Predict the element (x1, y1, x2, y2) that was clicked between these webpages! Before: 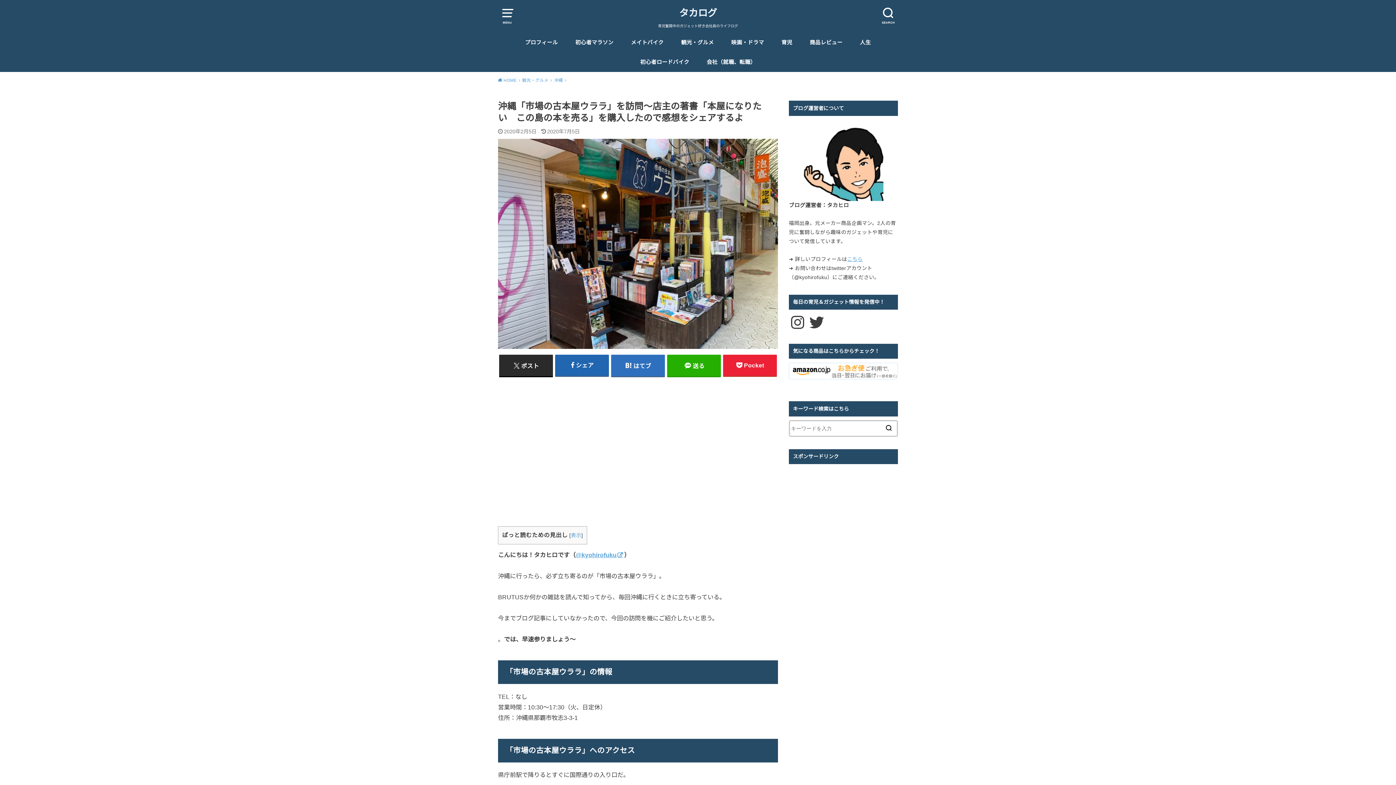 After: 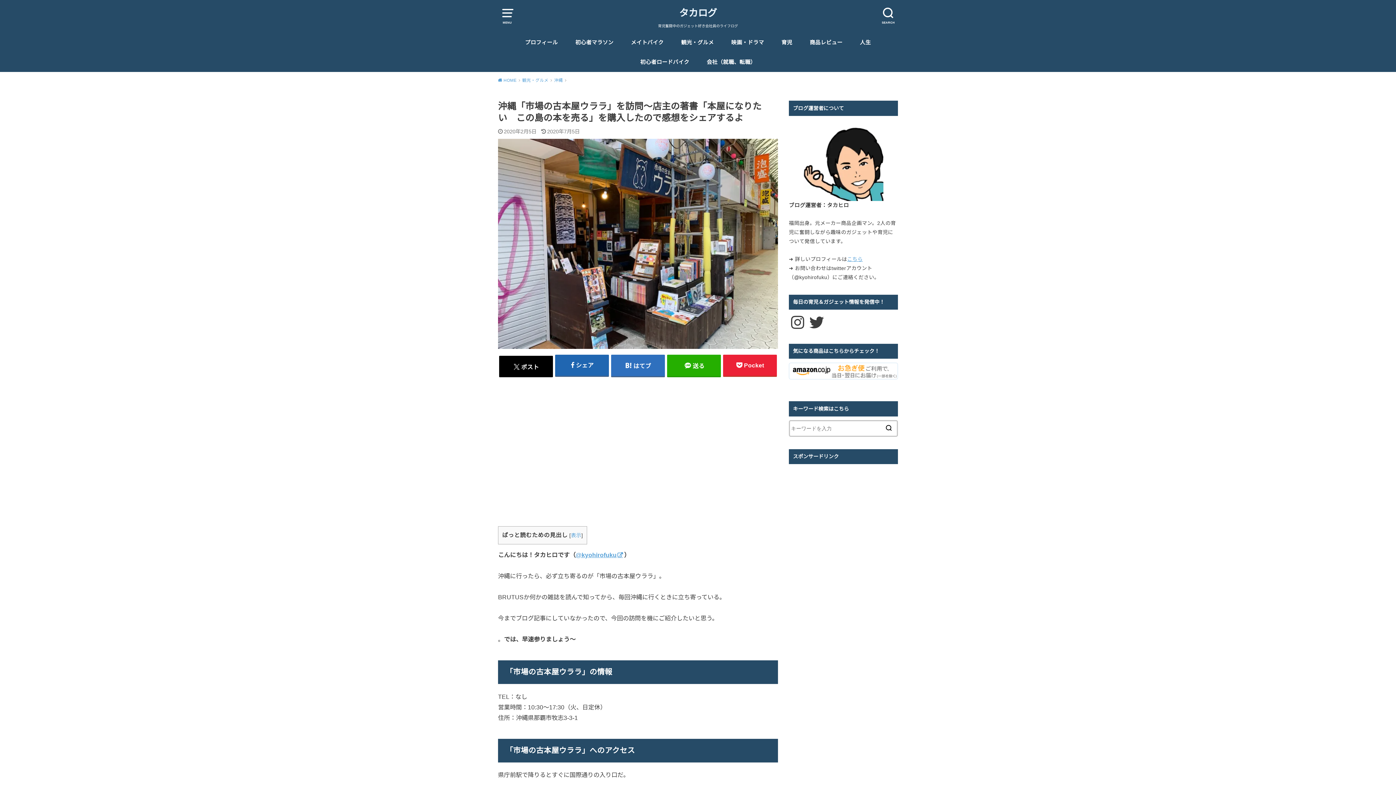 Action: bbox: (499, 355, 553, 376) label: ポスト